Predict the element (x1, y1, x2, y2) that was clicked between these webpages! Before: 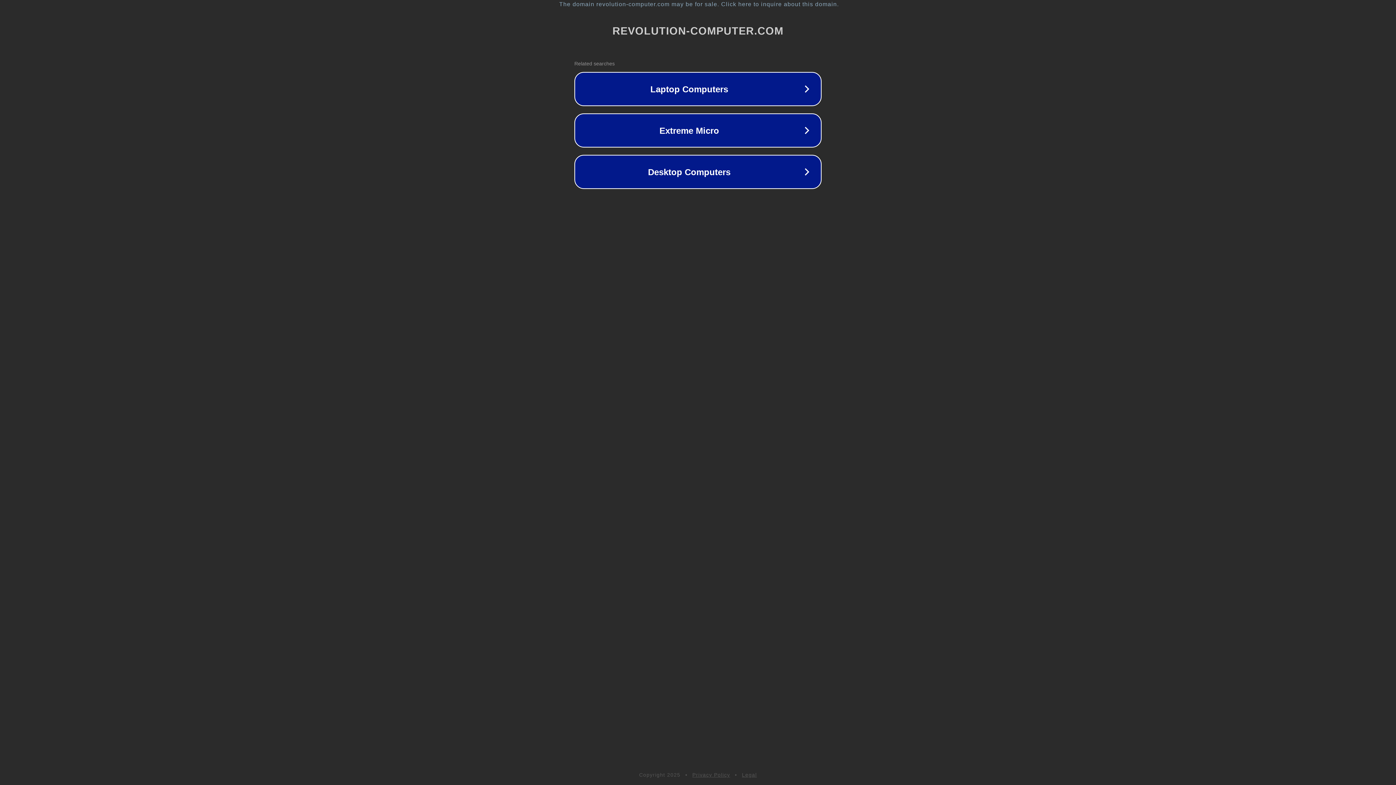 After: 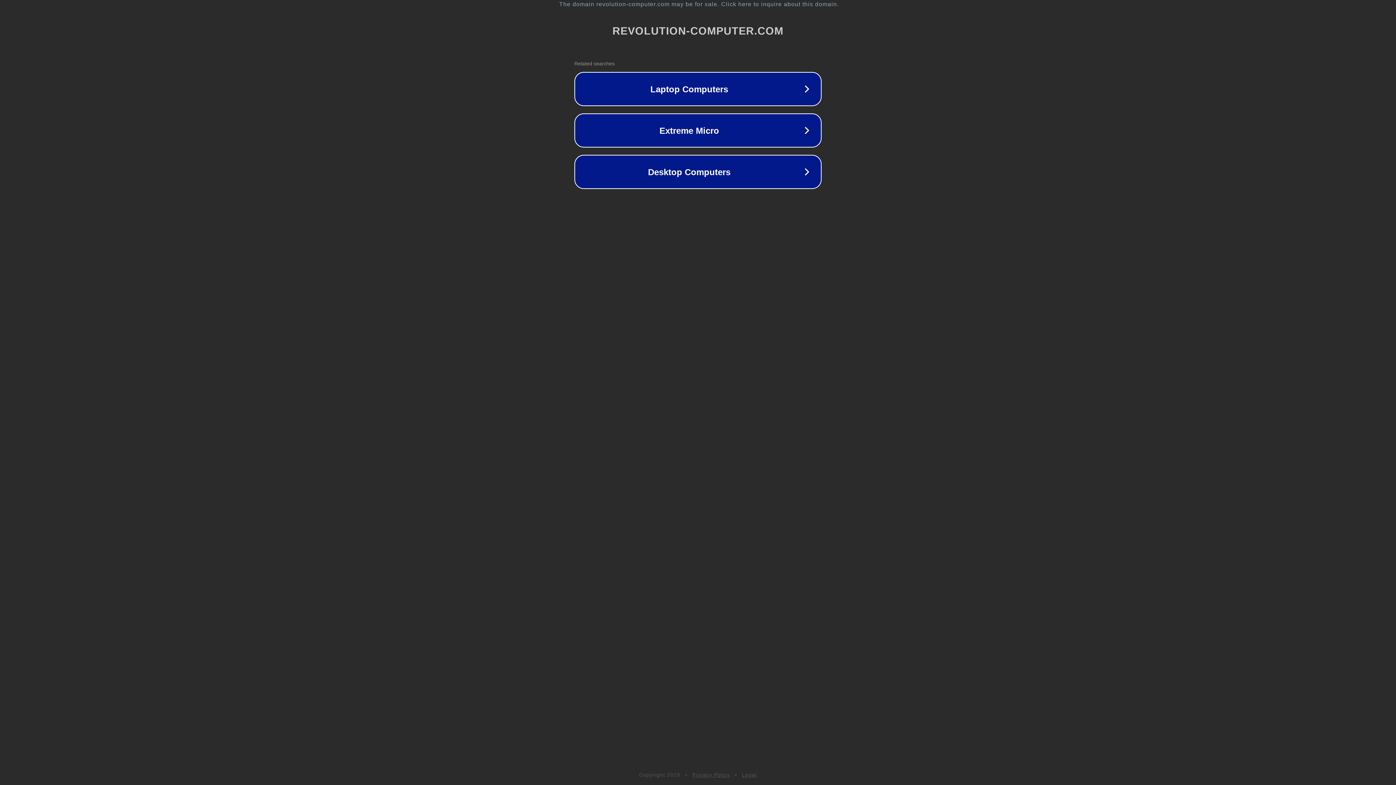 Action: label: Privacy Policy bbox: (692, 772, 730, 778)